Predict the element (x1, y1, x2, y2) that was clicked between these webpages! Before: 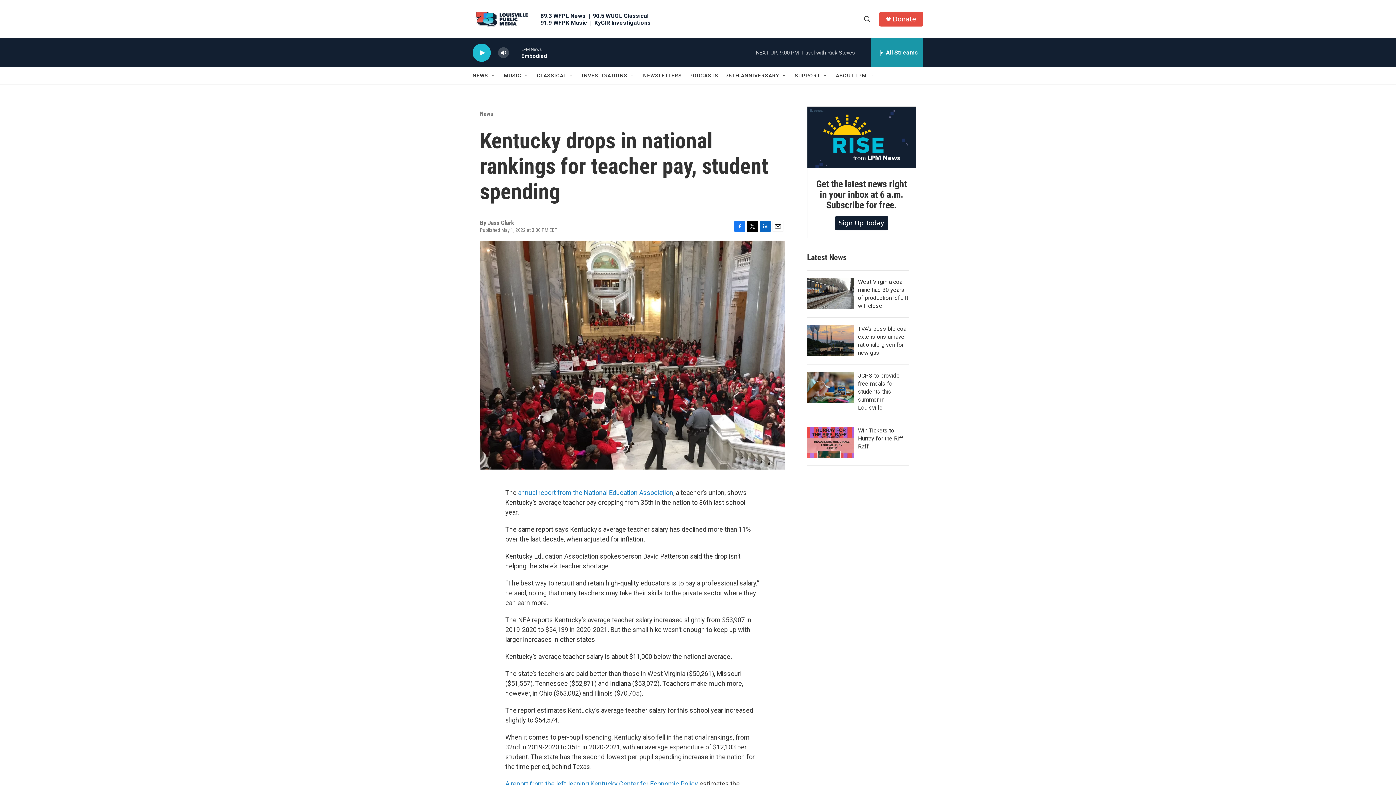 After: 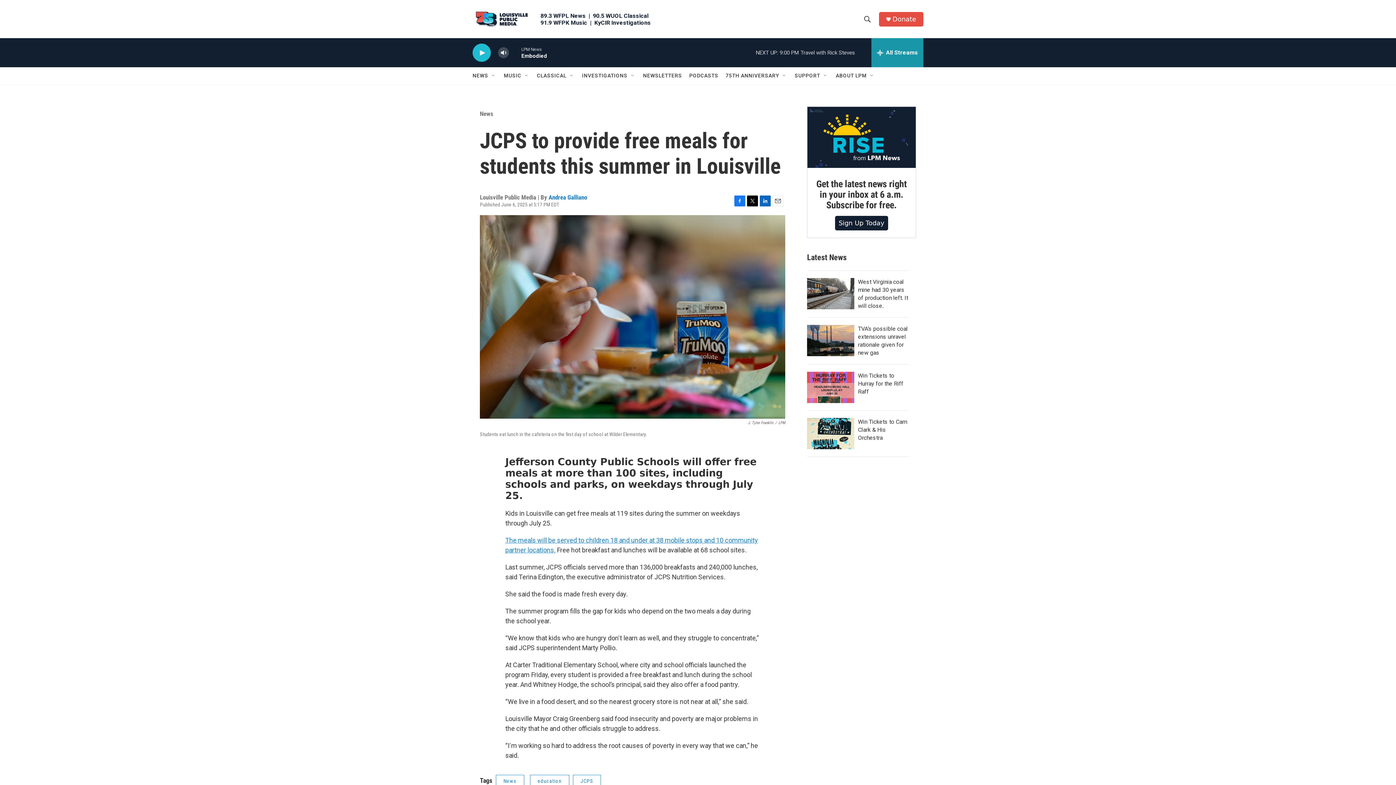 Action: label: JCPS to provide free meals for students this summer in Louisville bbox: (807, 371, 854, 403)